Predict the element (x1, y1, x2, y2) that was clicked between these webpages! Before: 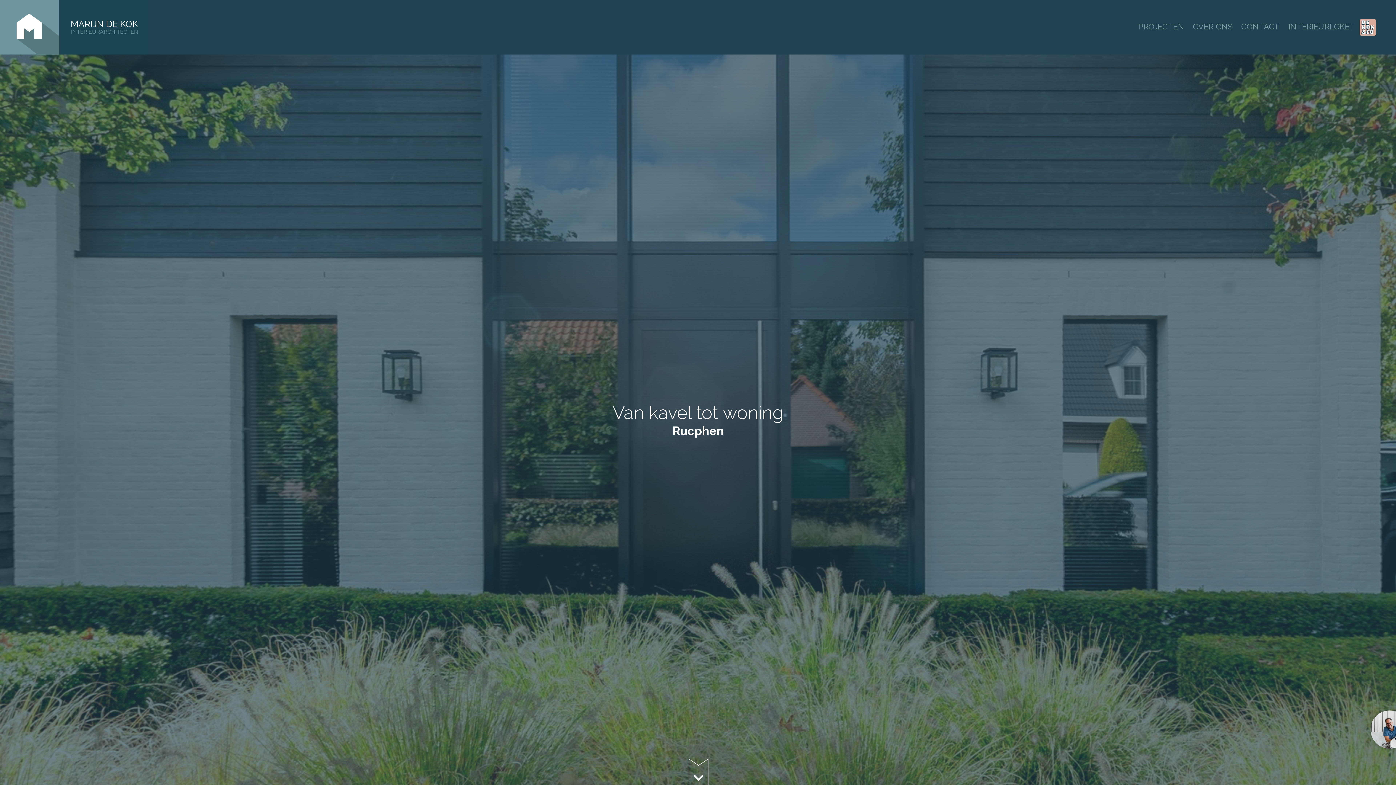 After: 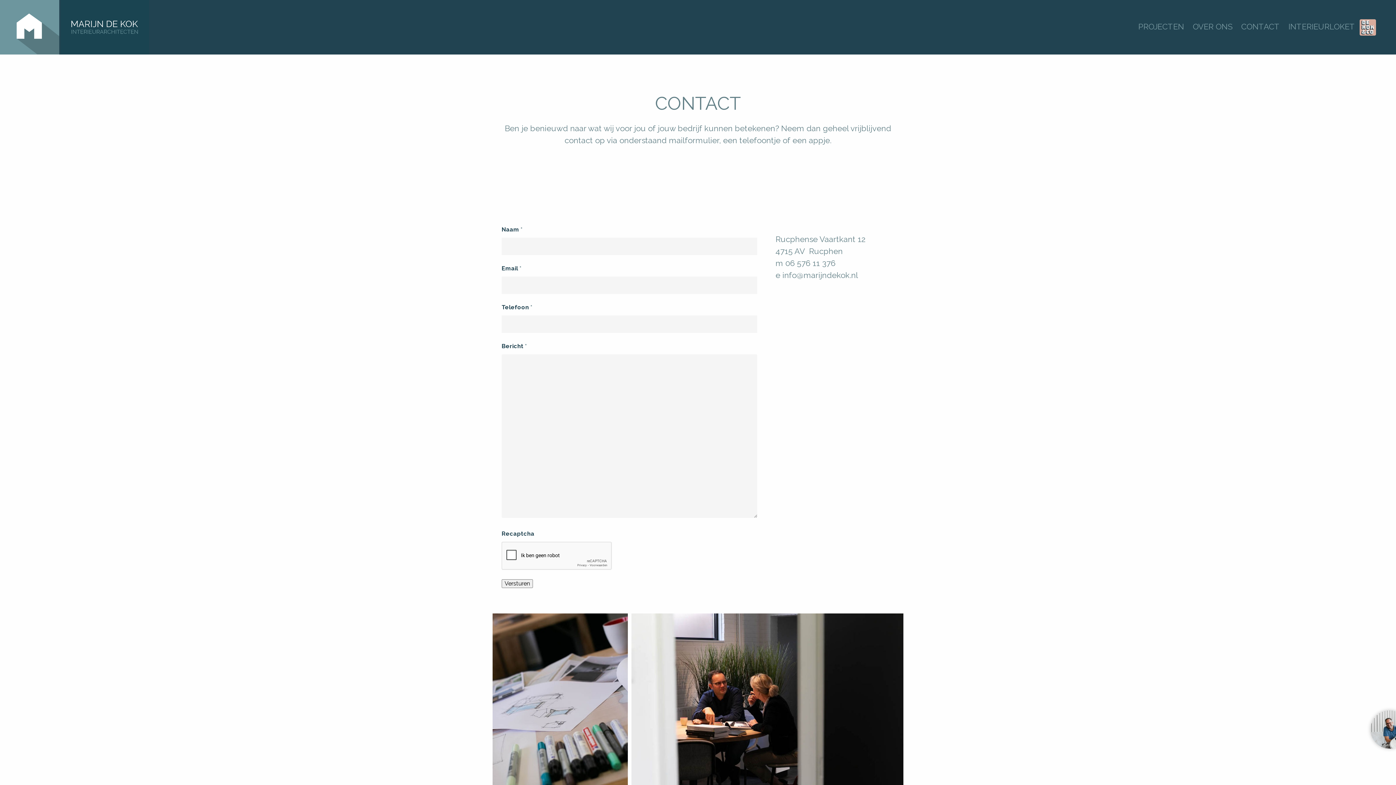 Action: bbox: (1241, 21, 1280, 31) label: CONTACT